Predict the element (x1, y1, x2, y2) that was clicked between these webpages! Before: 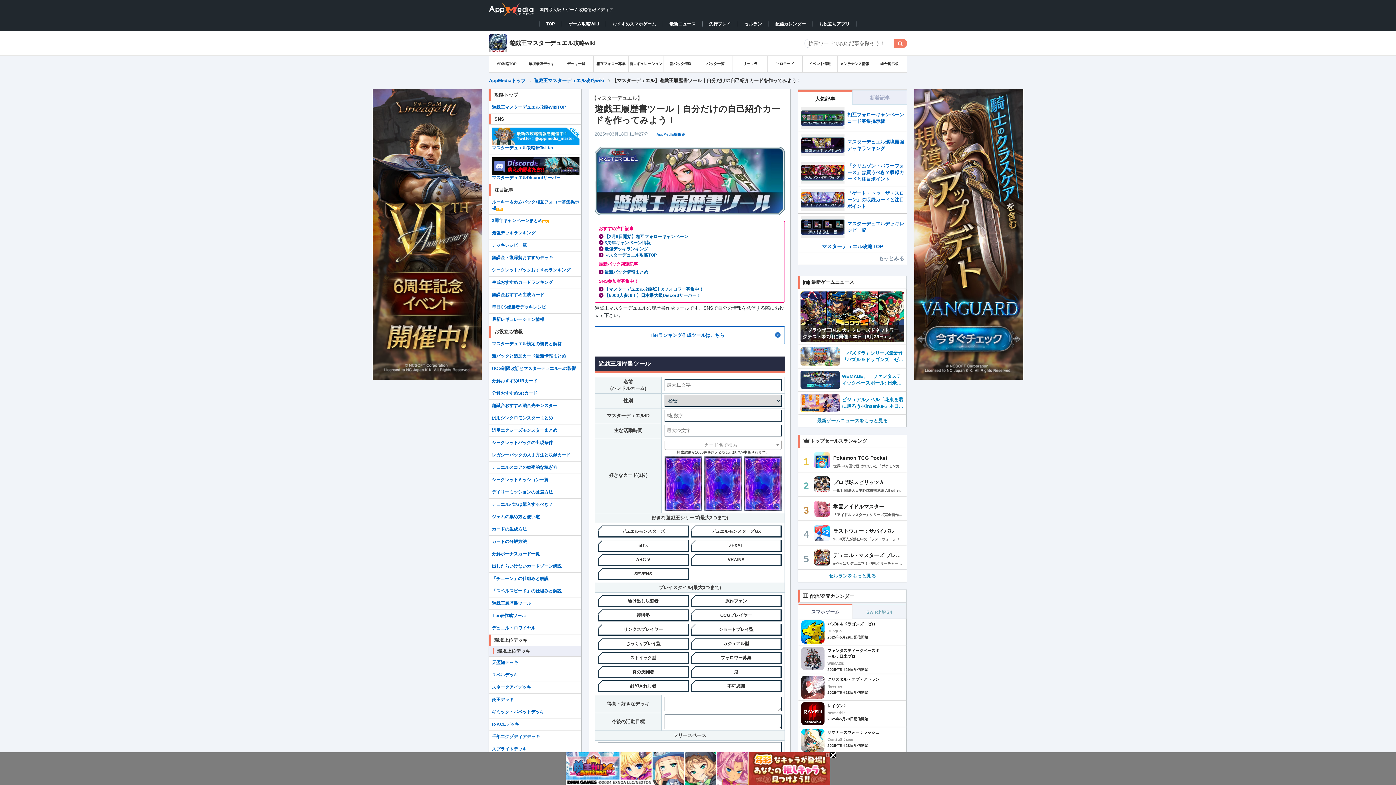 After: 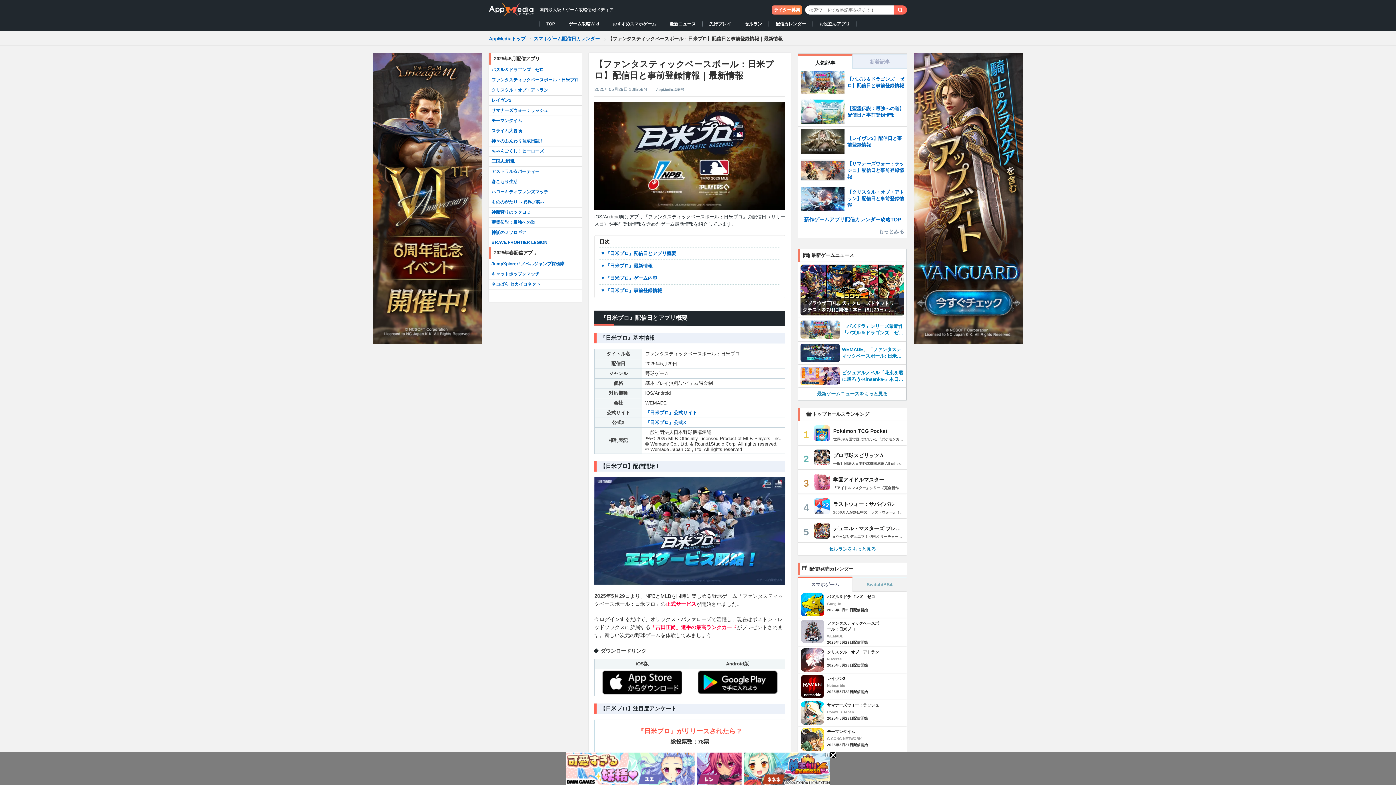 Action: label: ファンタスティックベースボール：日米プロ bbox: (827, 648, 882, 659)